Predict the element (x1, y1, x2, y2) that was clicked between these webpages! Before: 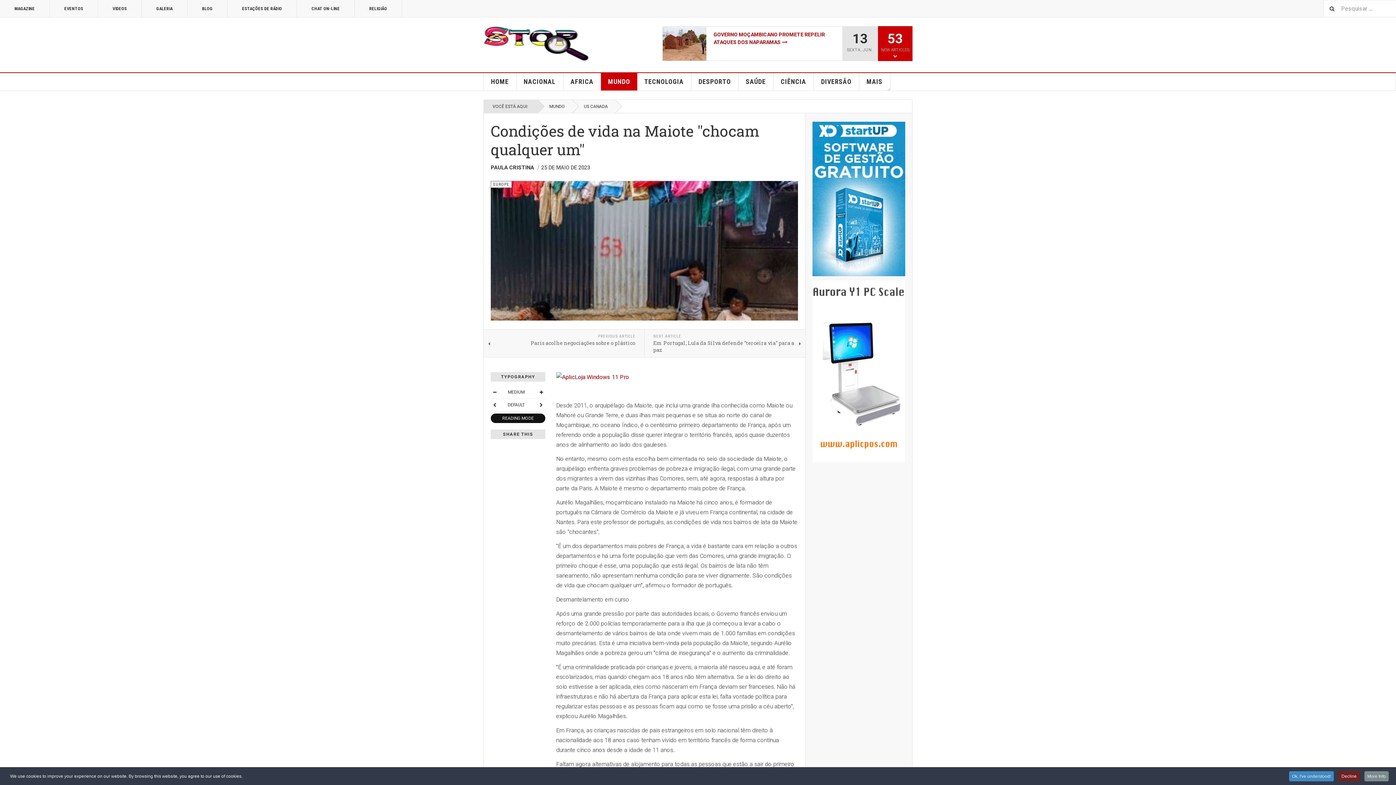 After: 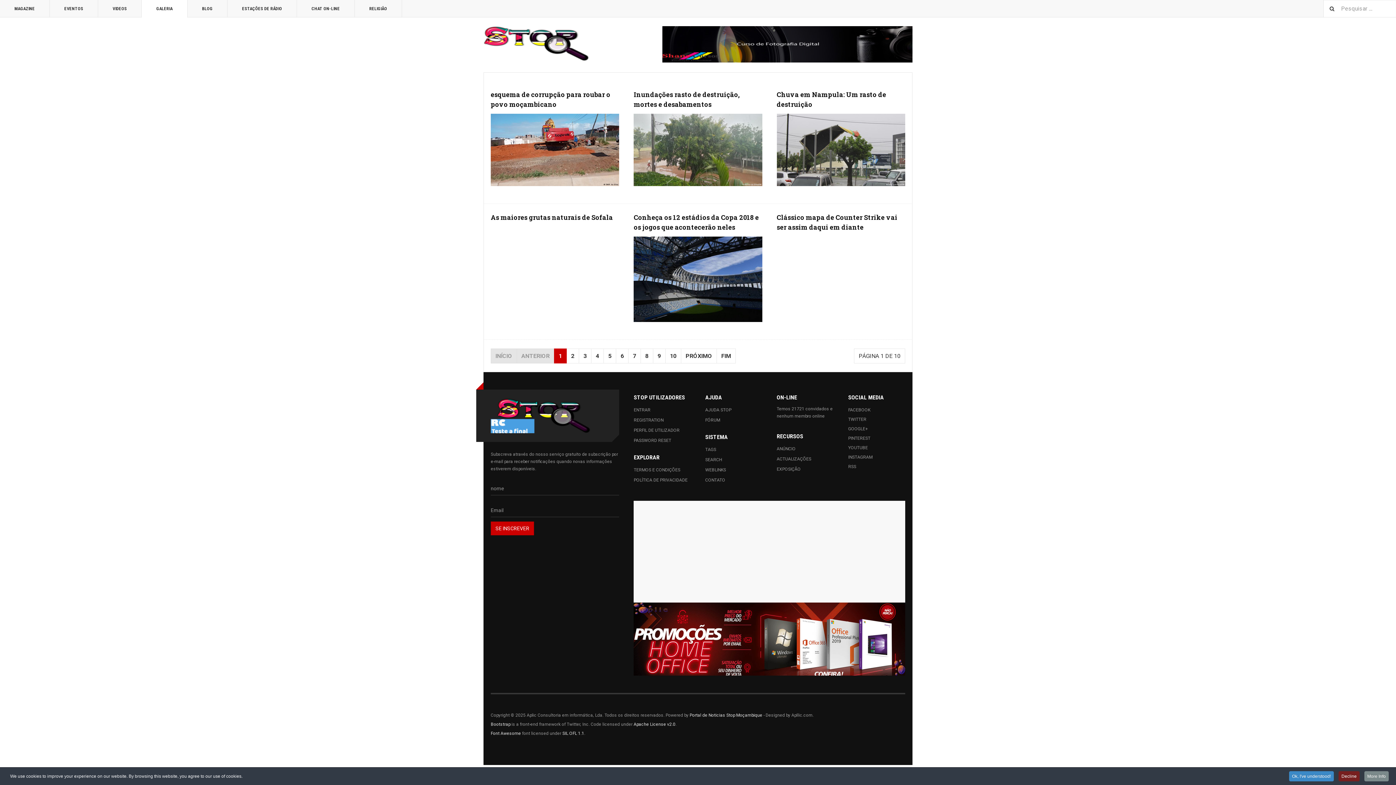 Action: bbox: (141, 0, 187, 17) label: GALERIA